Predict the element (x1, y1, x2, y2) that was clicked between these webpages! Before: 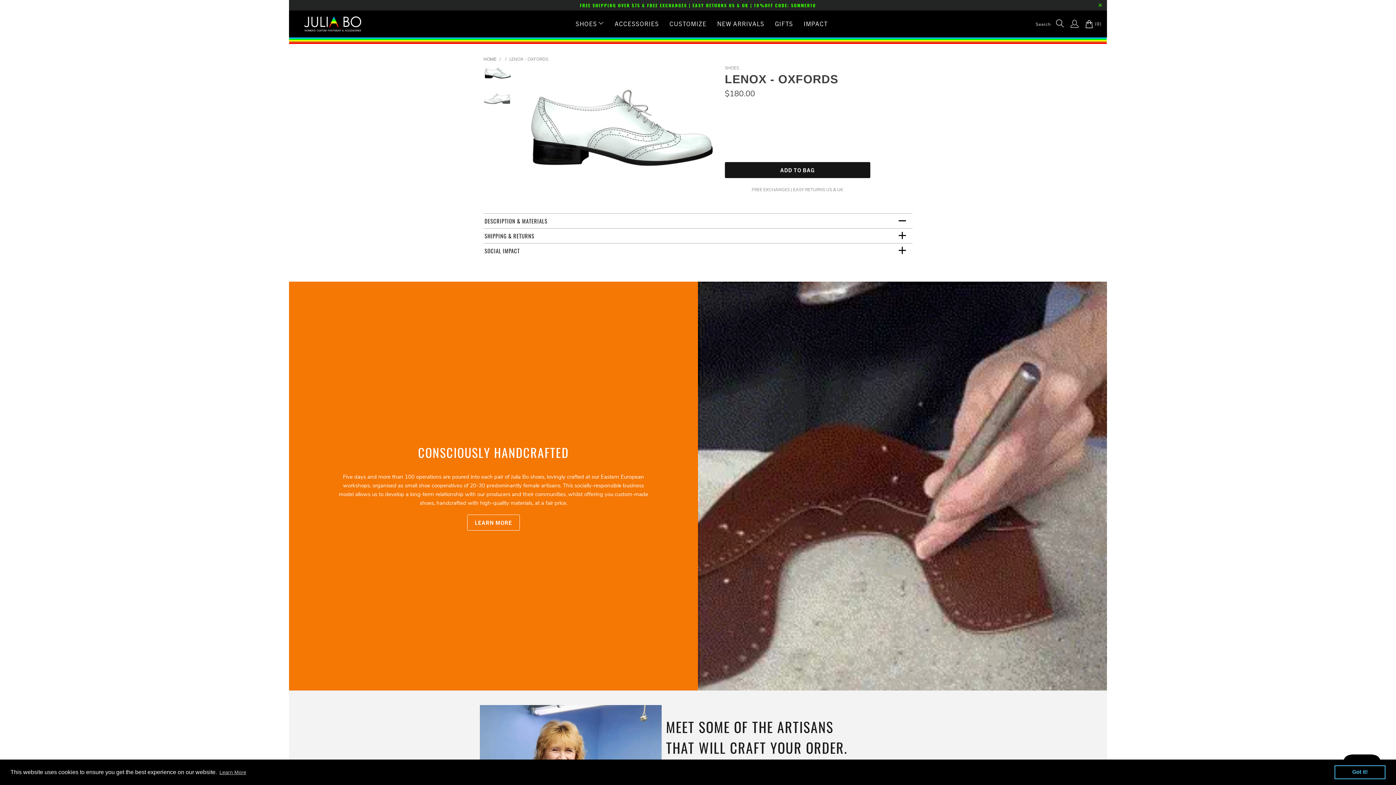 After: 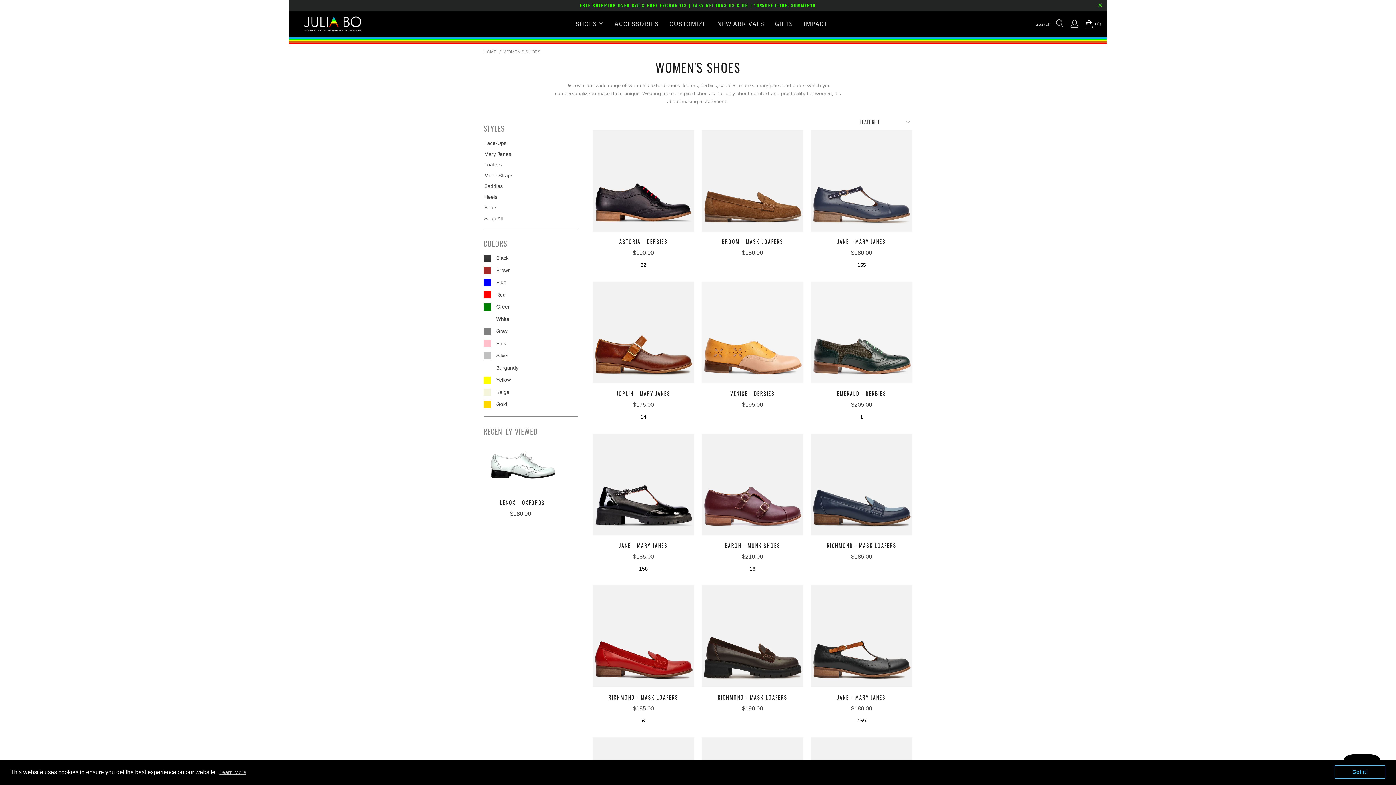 Action: bbox: (575, 14, 604, 32) label: SHOES